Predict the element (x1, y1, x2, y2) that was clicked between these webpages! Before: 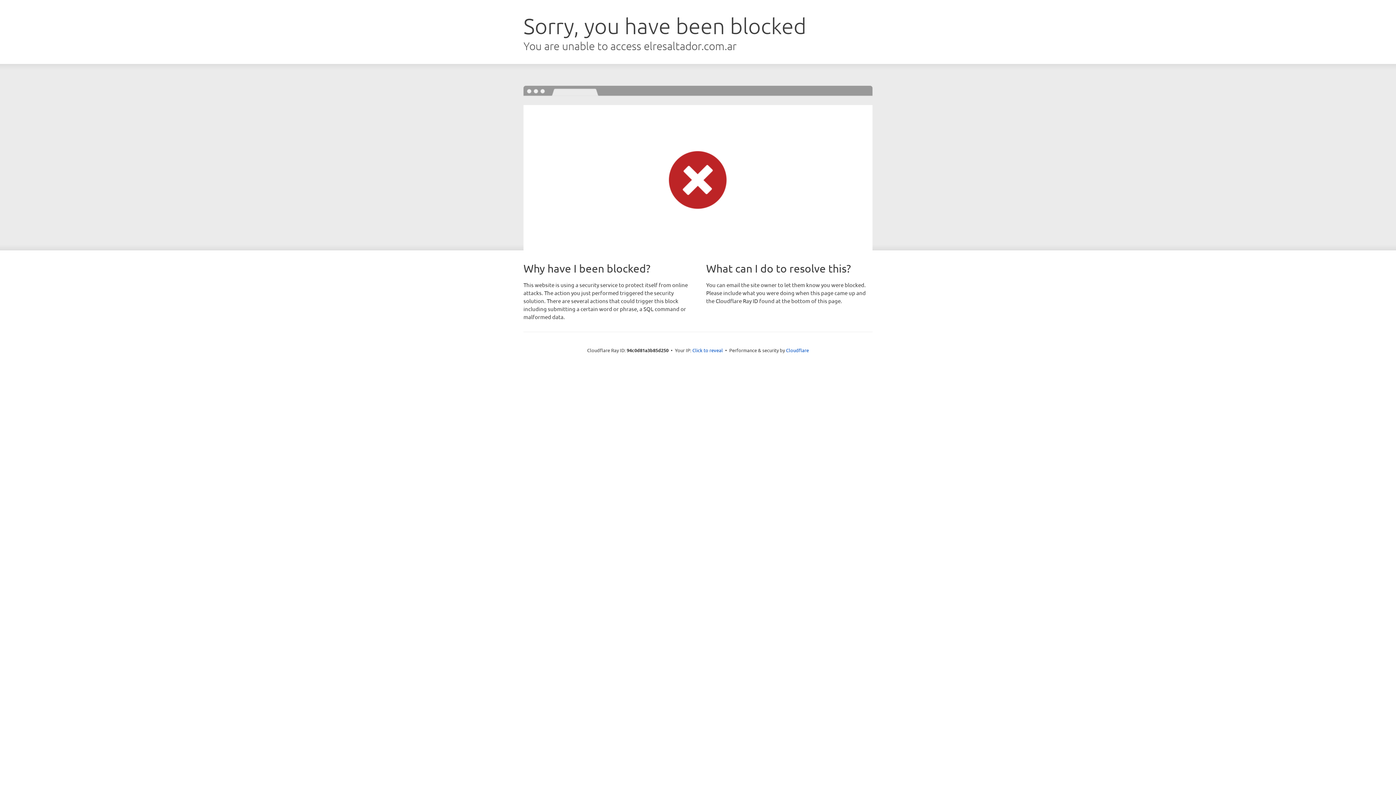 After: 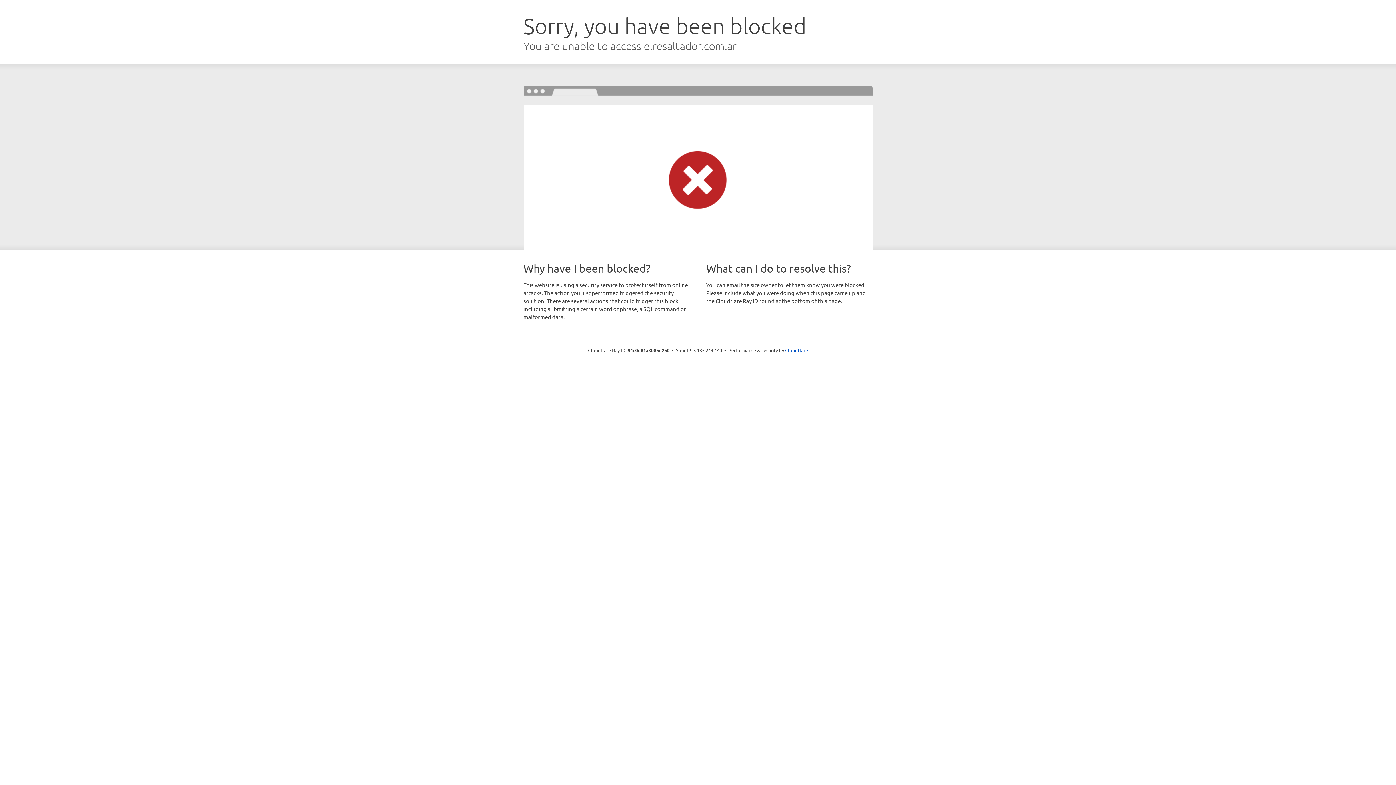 Action: label: Click to reveal bbox: (692, 346, 723, 353)